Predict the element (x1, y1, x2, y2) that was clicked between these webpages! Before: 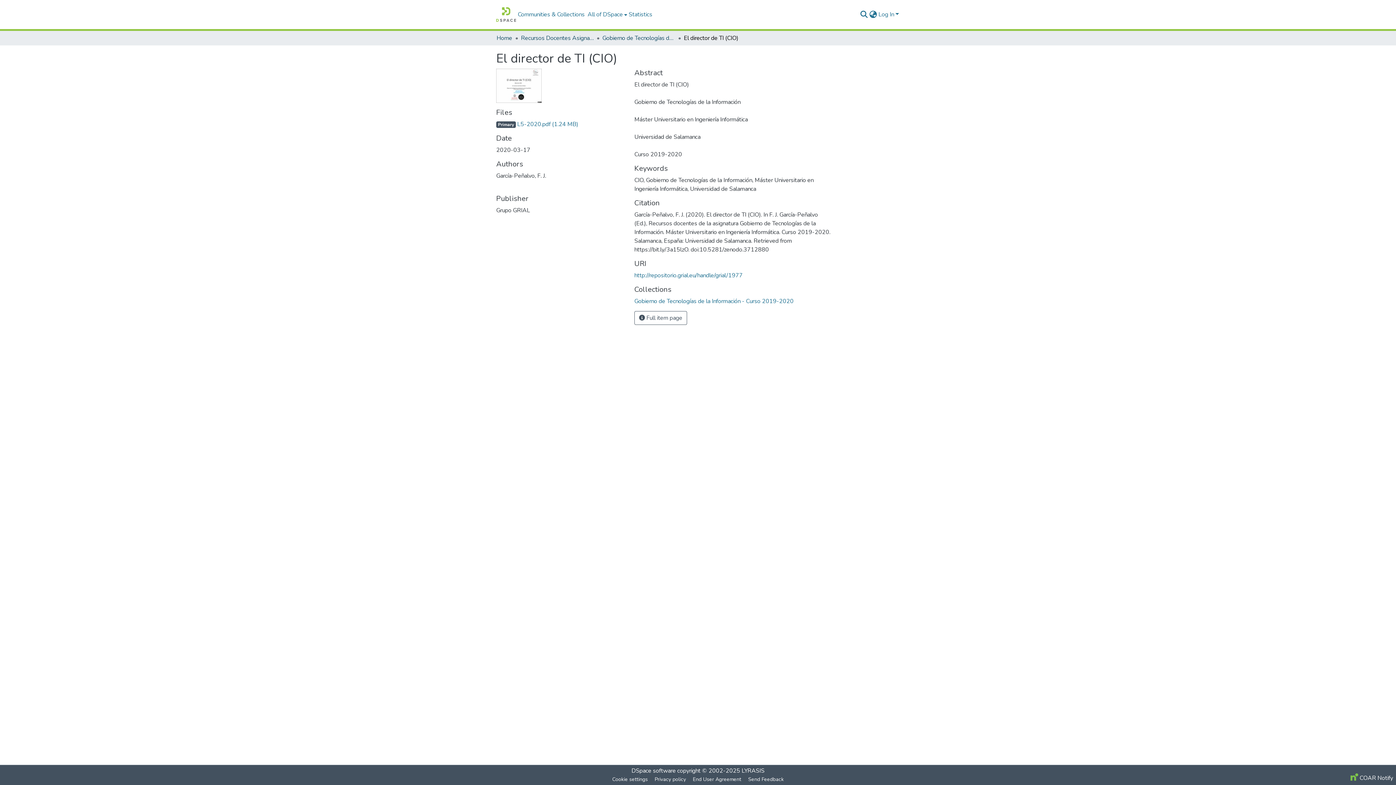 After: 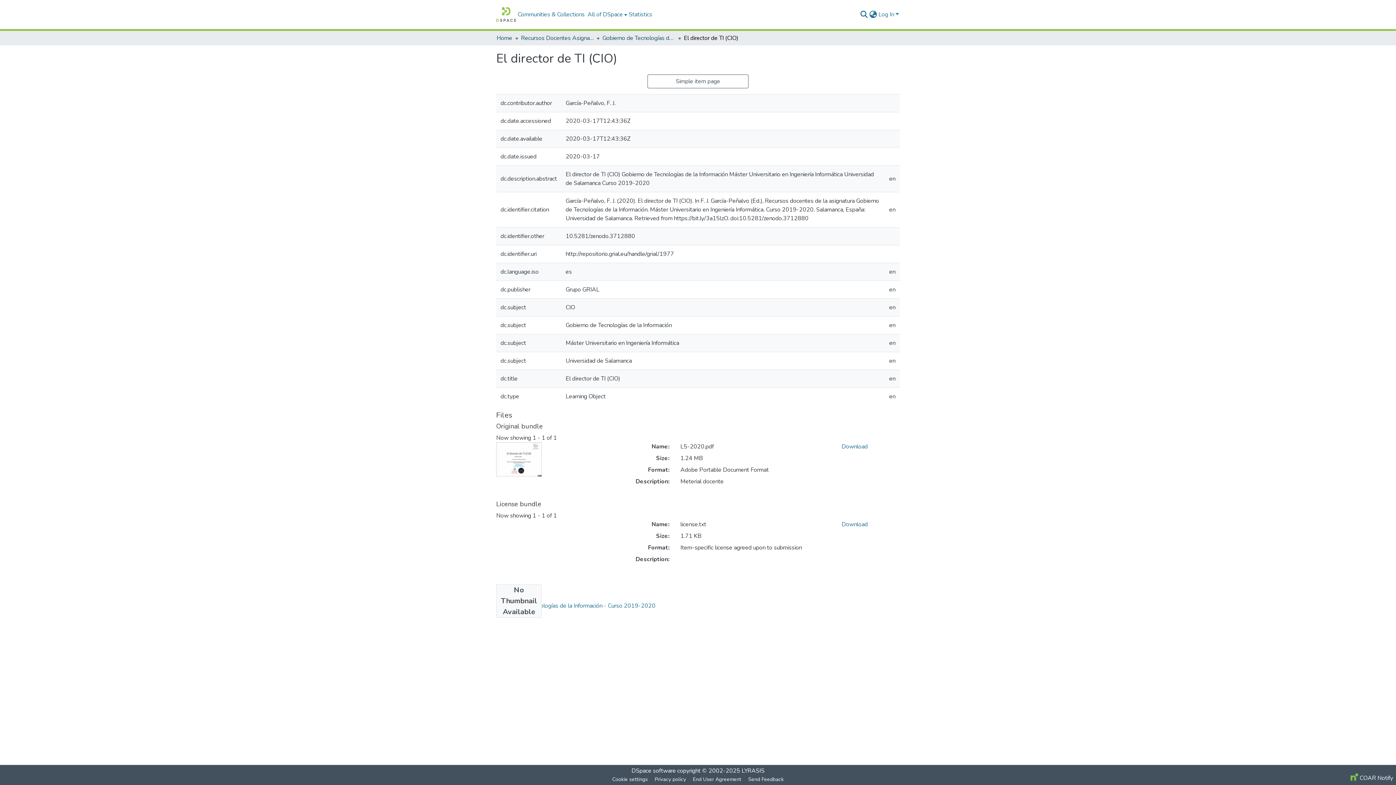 Action: bbox: (634, 311, 687, 325) label:  Full item page